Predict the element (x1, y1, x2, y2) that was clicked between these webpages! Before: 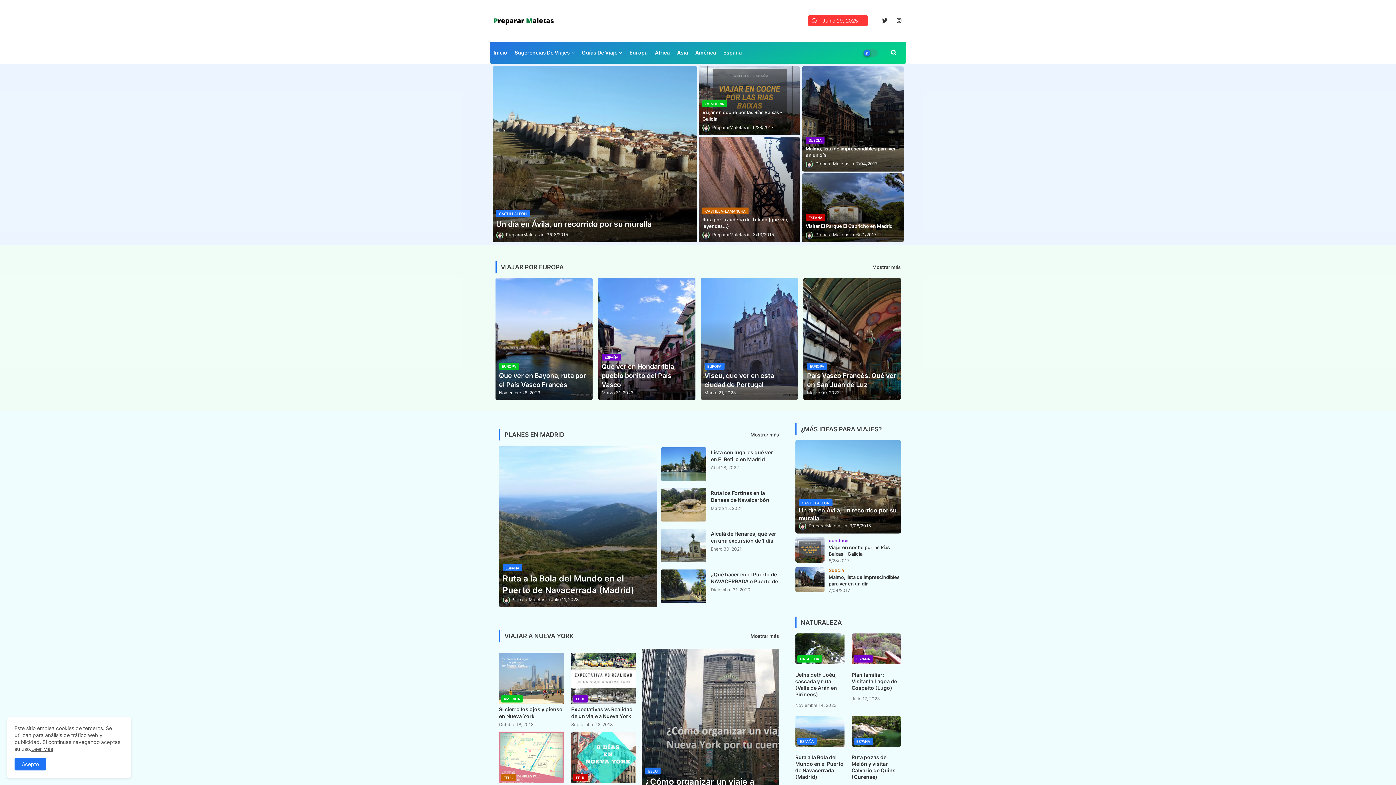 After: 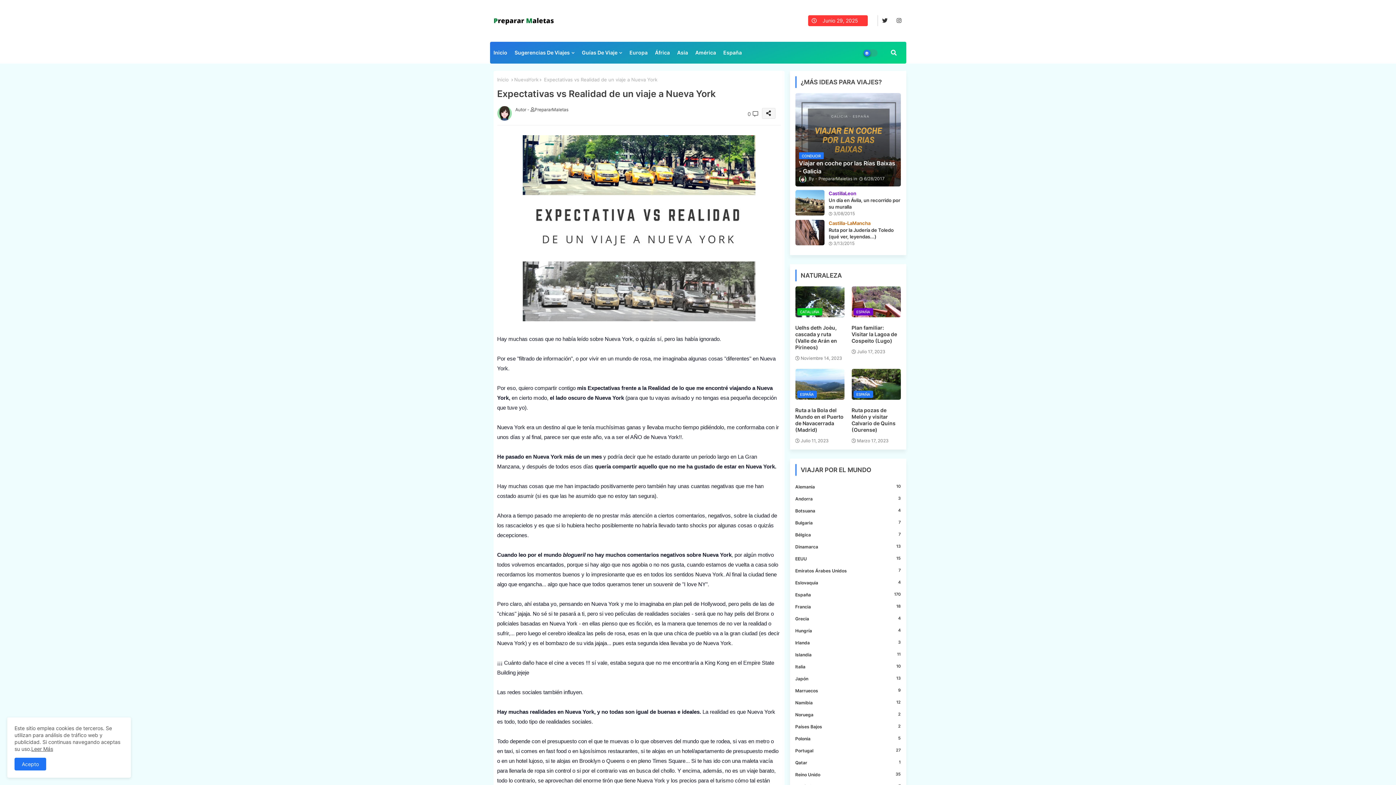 Action: bbox: (571, 706, 636, 719) label: Expectativas vs Realidad de un viaje a Nueva York